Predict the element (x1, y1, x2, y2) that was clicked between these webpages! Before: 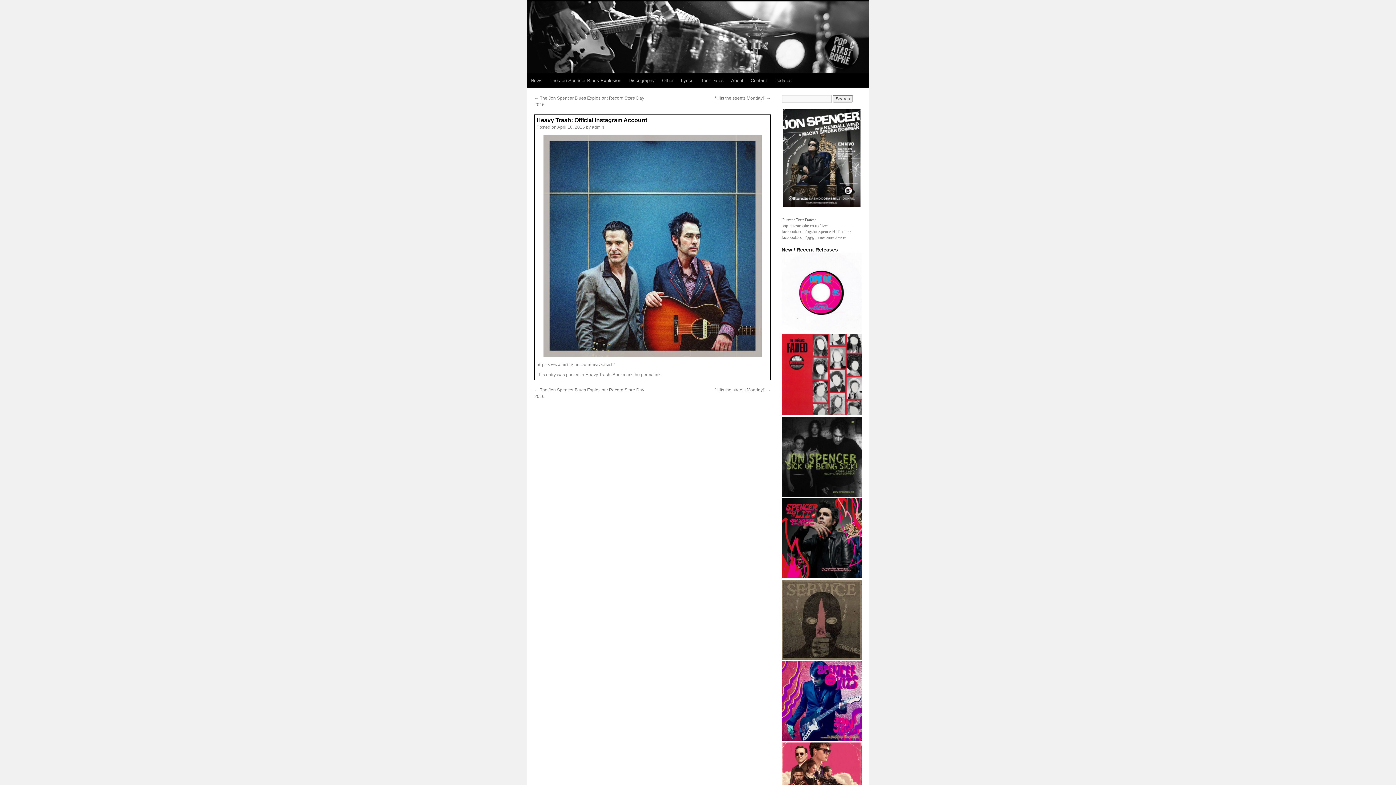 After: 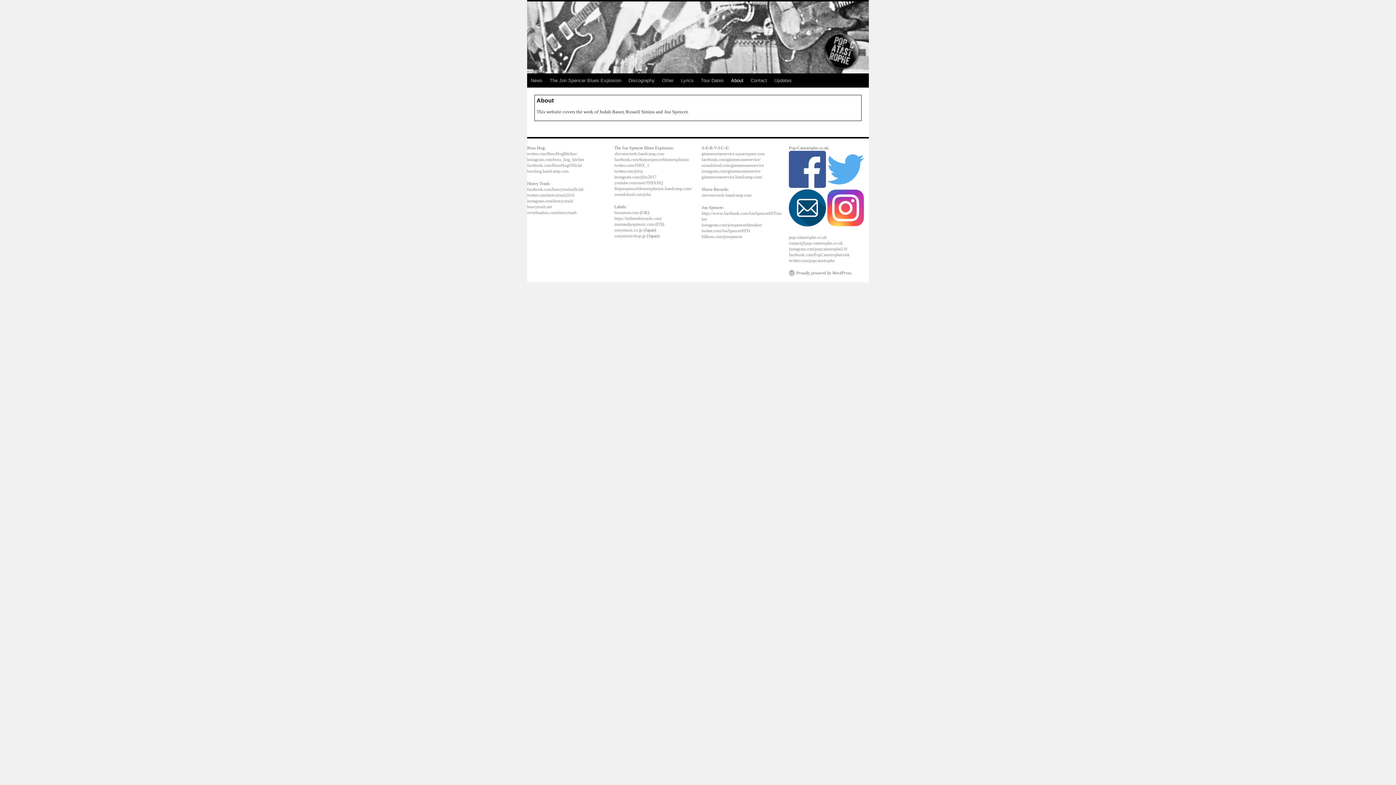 Action: bbox: (727, 73, 747, 87) label: About